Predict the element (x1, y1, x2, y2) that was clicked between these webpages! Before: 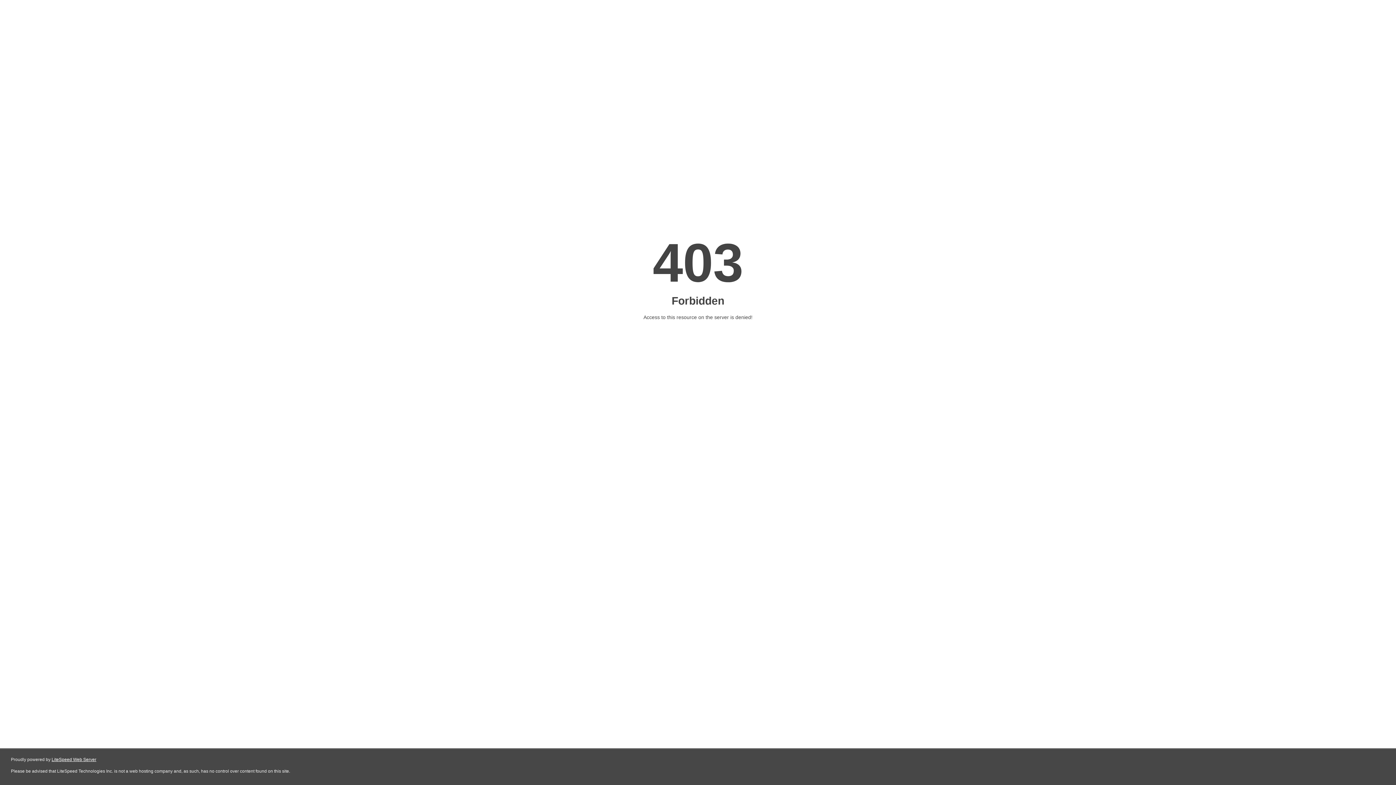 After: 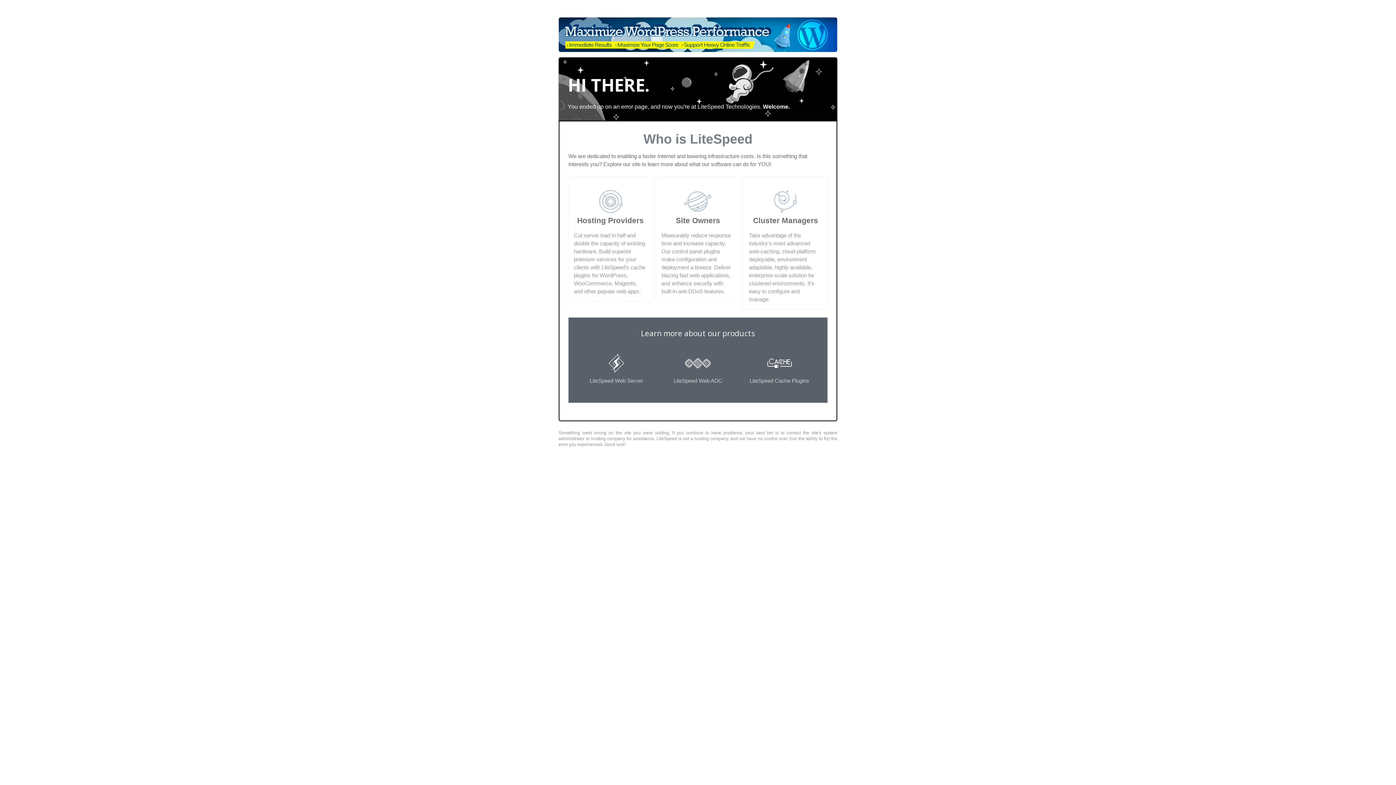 Action: bbox: (51, 757, 96, 762) label: LiteSpeed Web Server